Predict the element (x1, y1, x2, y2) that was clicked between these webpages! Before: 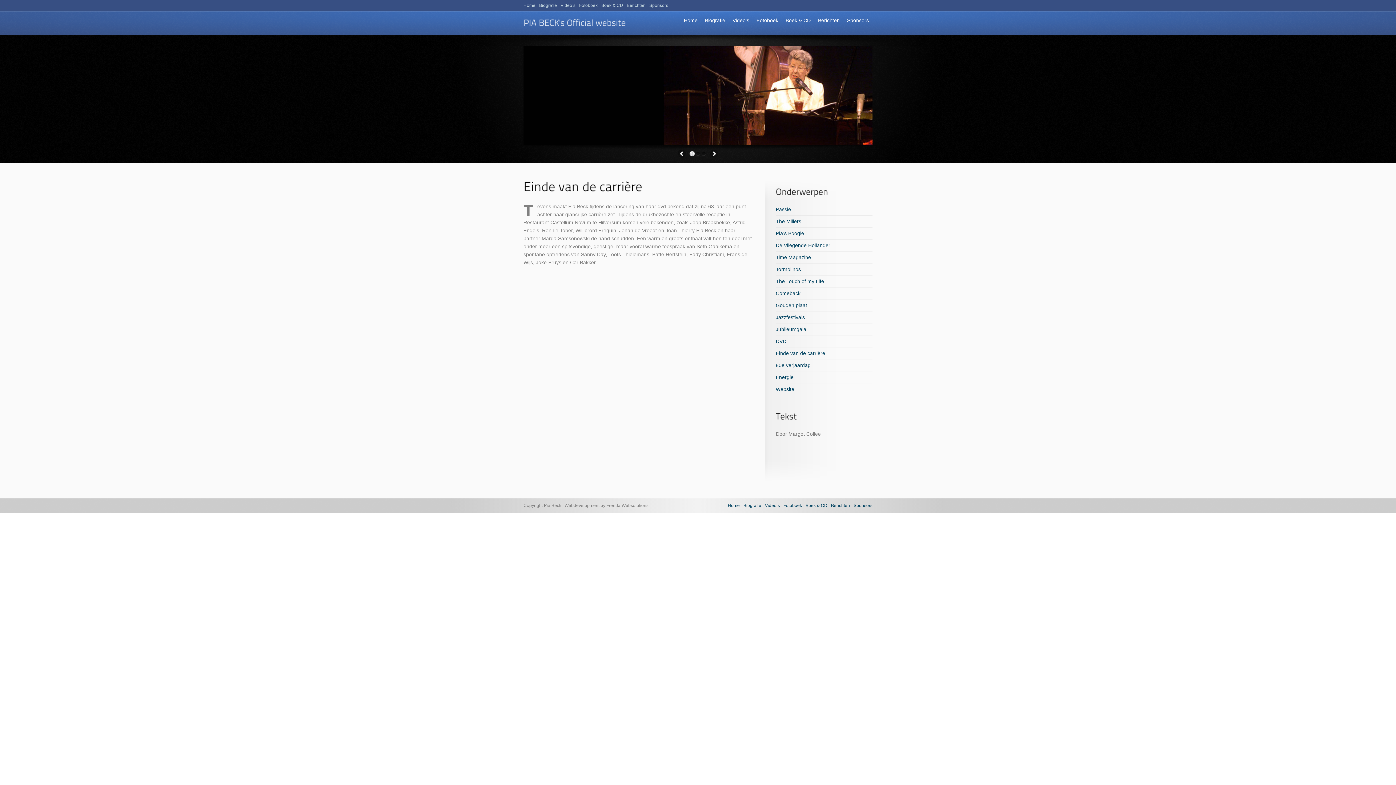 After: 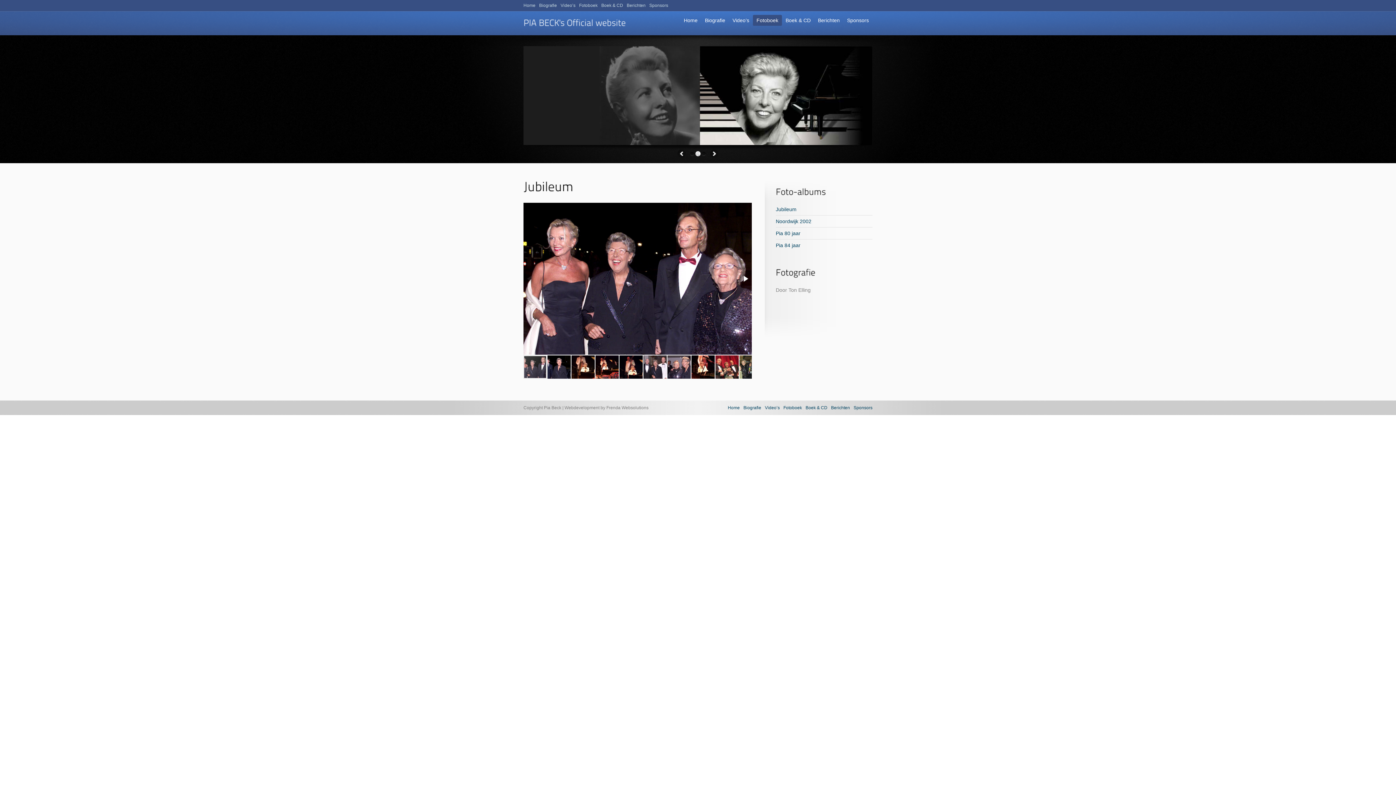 Action: bbox: (783, 503, 802, 508) label: Fotoboek